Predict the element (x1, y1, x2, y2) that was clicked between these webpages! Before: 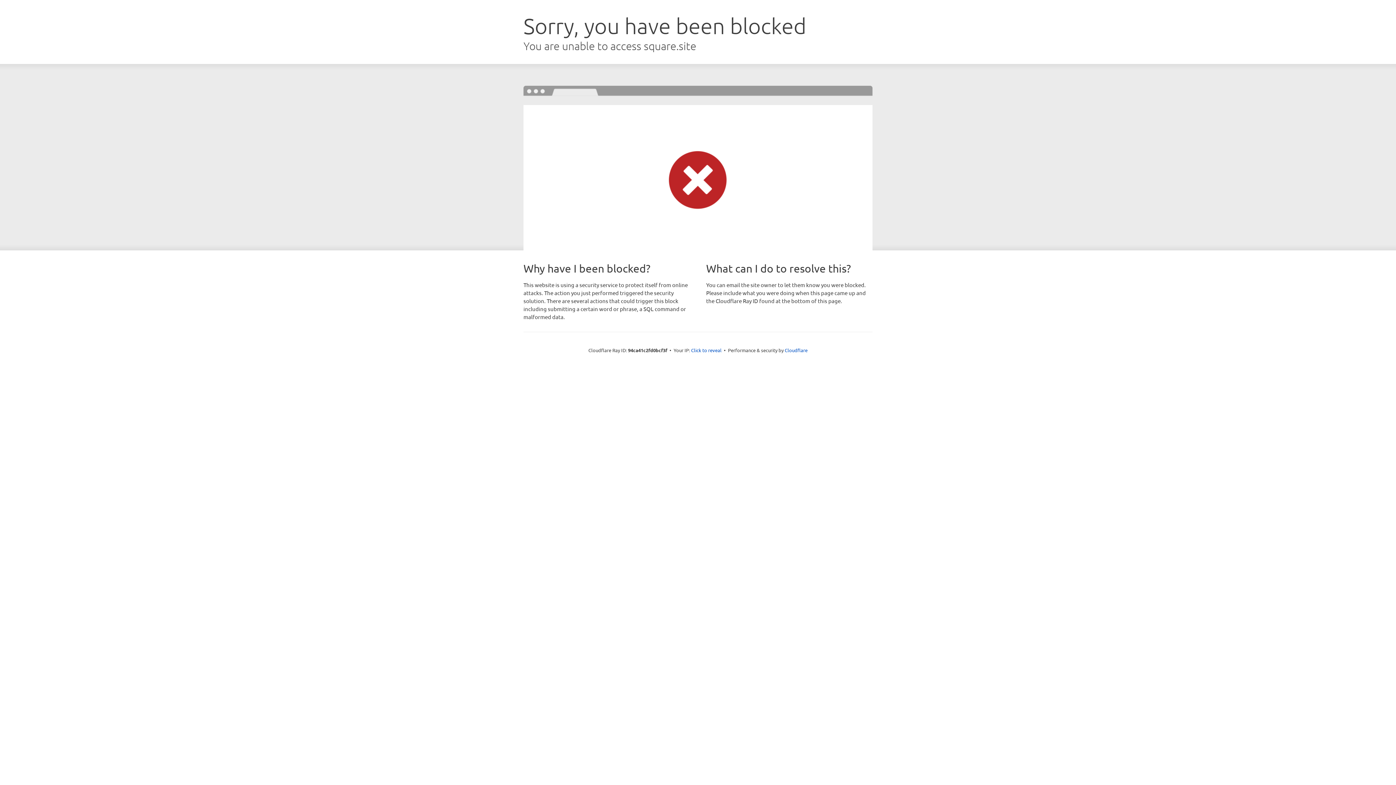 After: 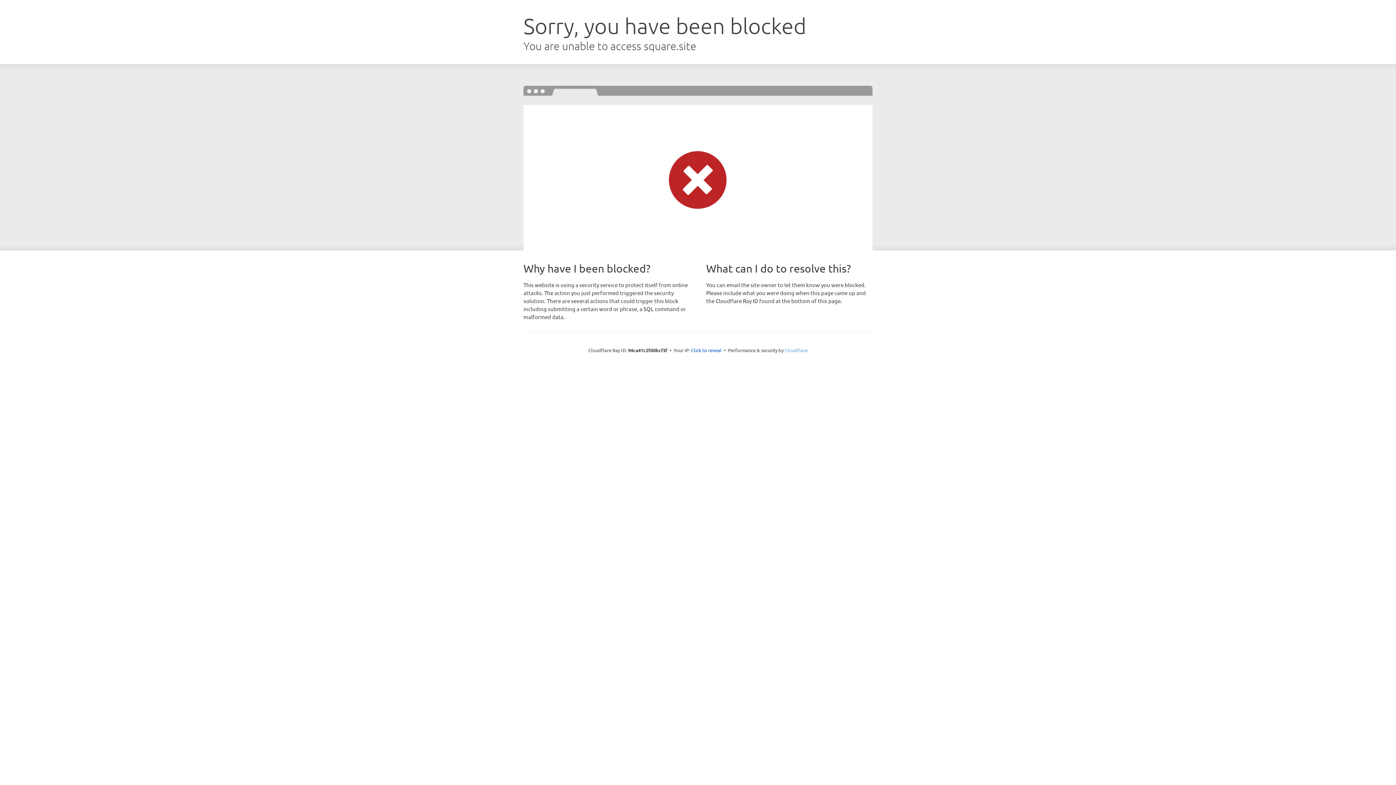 Action: bbox: (784, 347, 807, 353) label: Cloudflare